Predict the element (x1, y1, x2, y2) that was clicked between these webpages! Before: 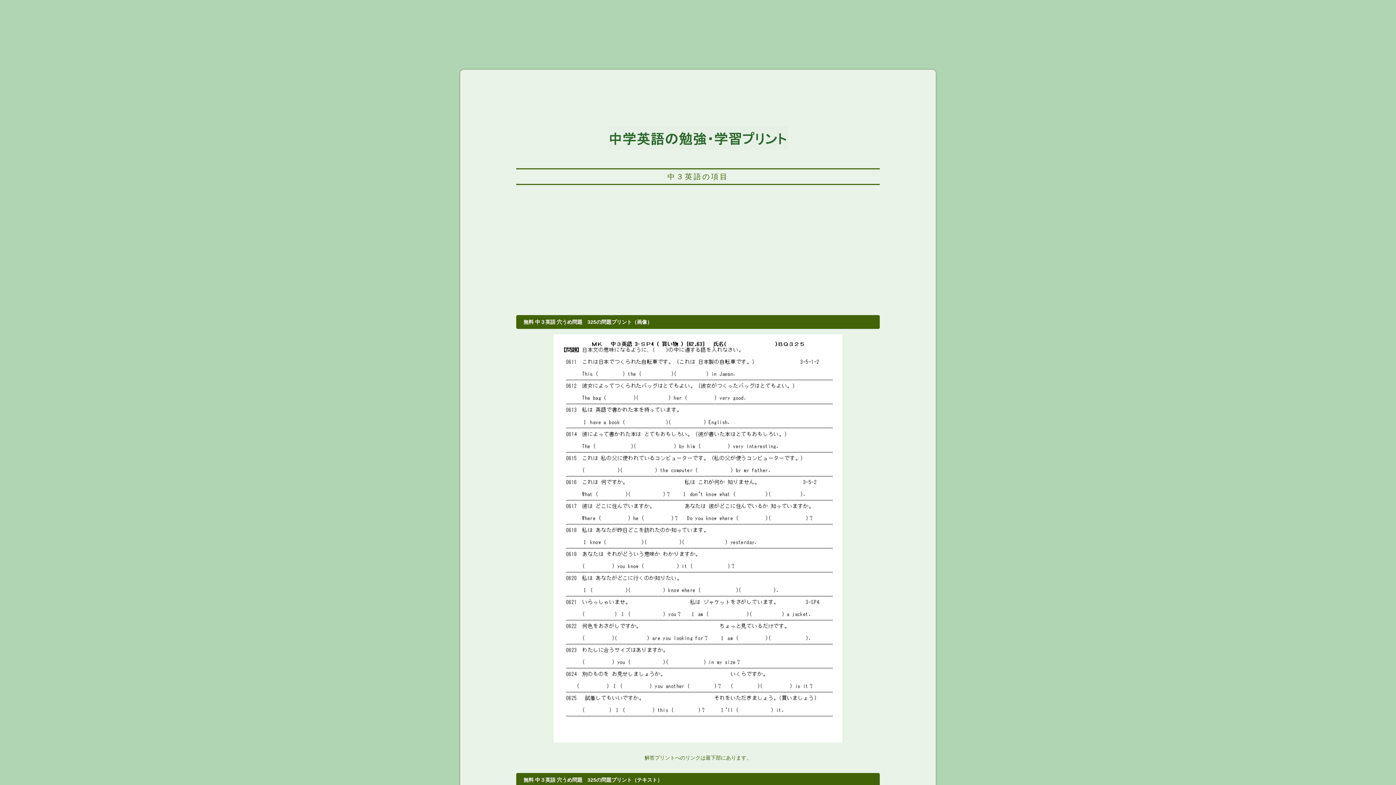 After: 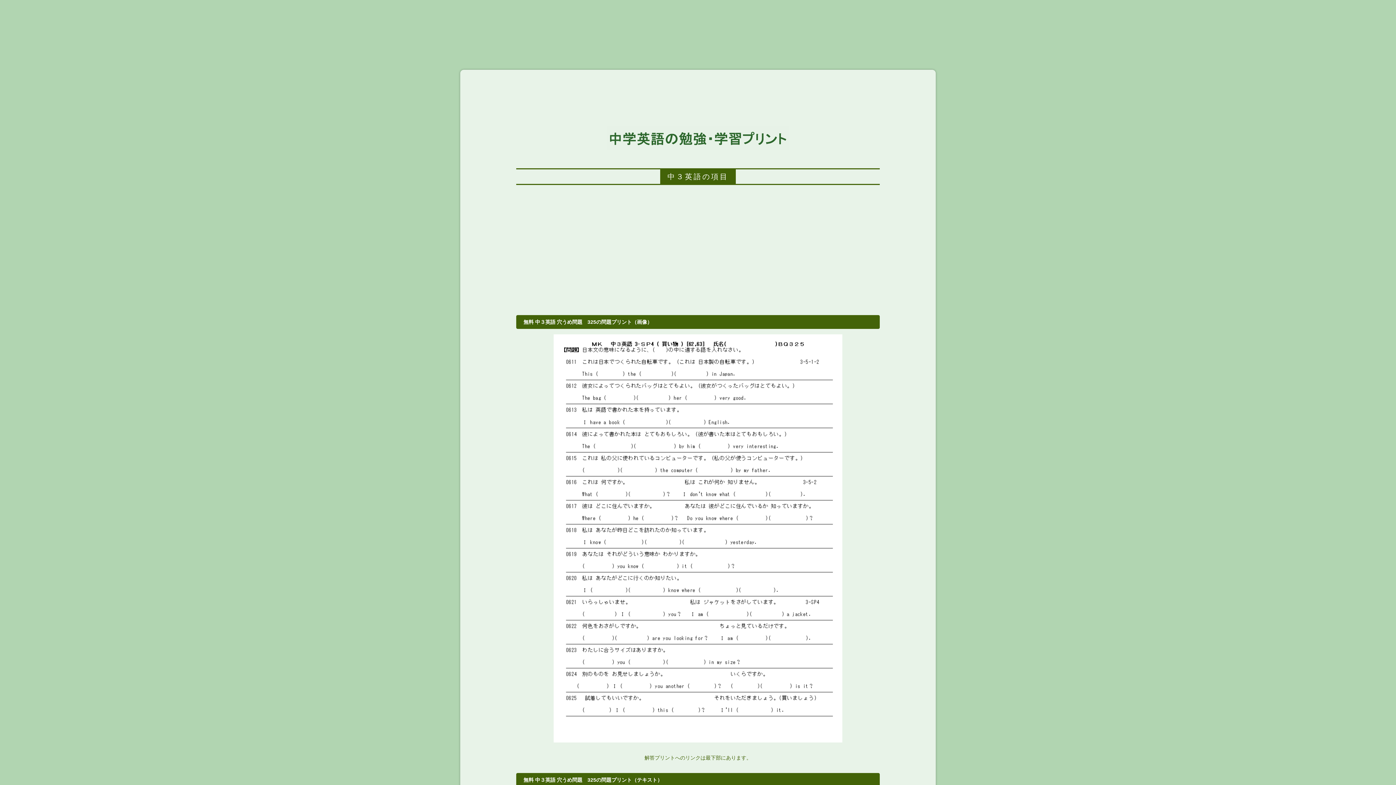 Action: label: 中３英語の項目 bbox: (660, 169, 736, 184)